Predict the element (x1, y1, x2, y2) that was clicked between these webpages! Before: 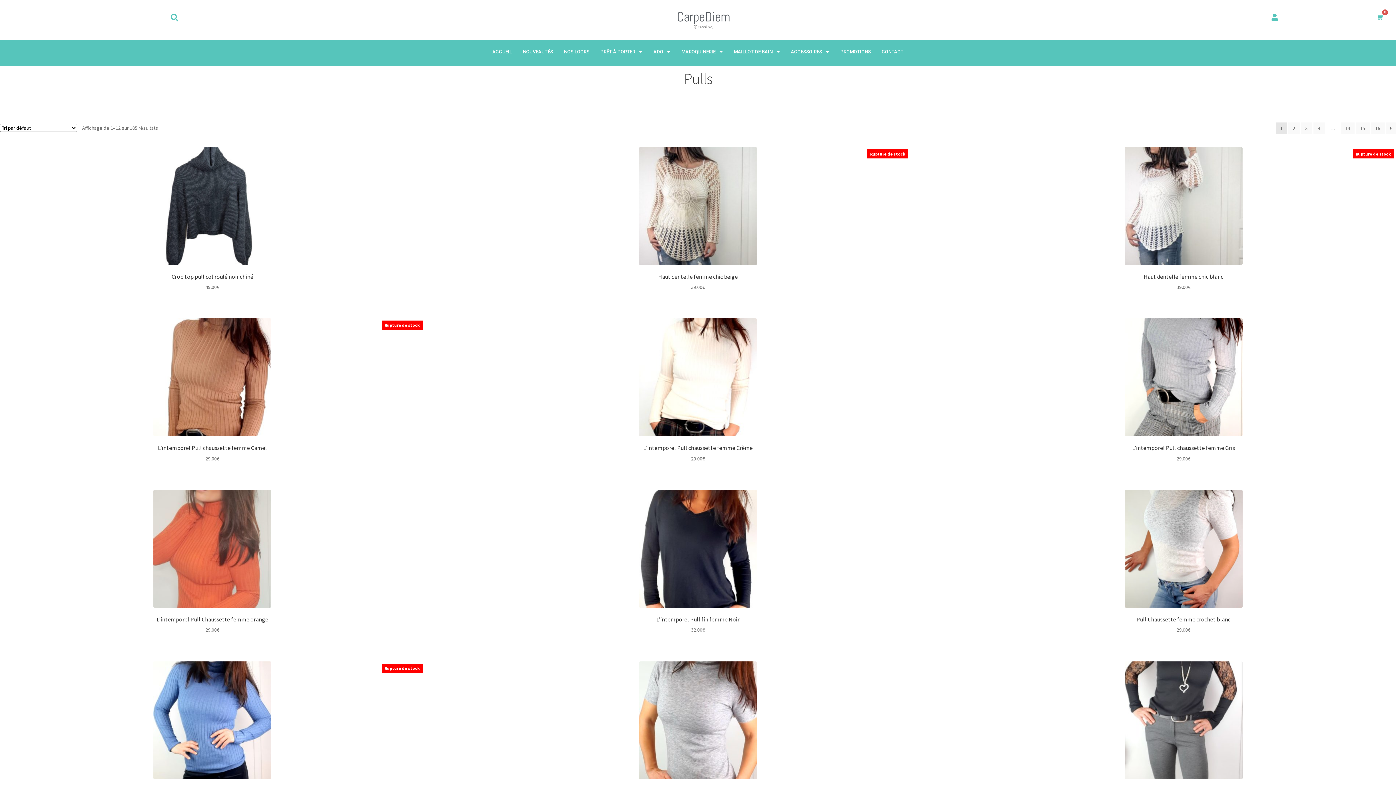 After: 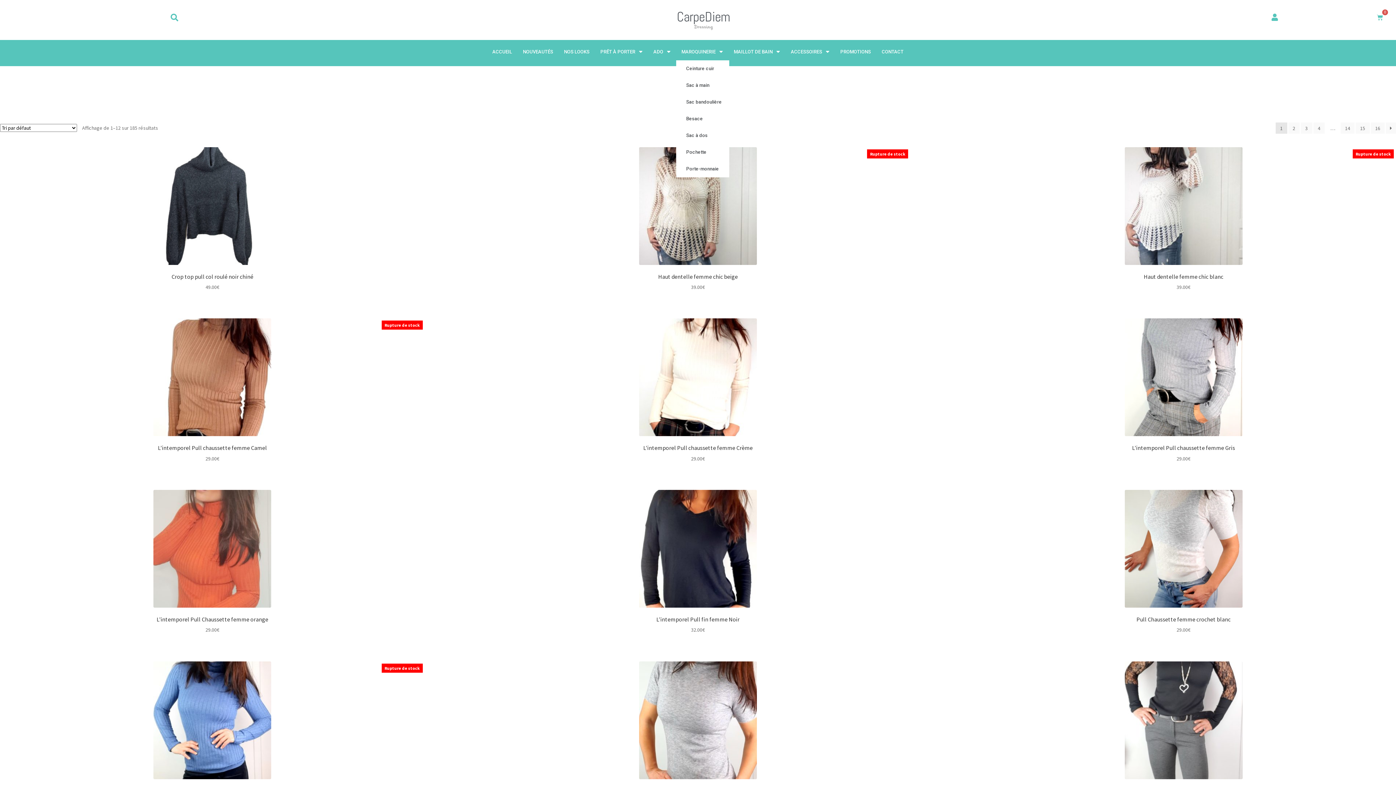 Action: label: MAROQUINERIE bbox: (676, 43, 728, 60)